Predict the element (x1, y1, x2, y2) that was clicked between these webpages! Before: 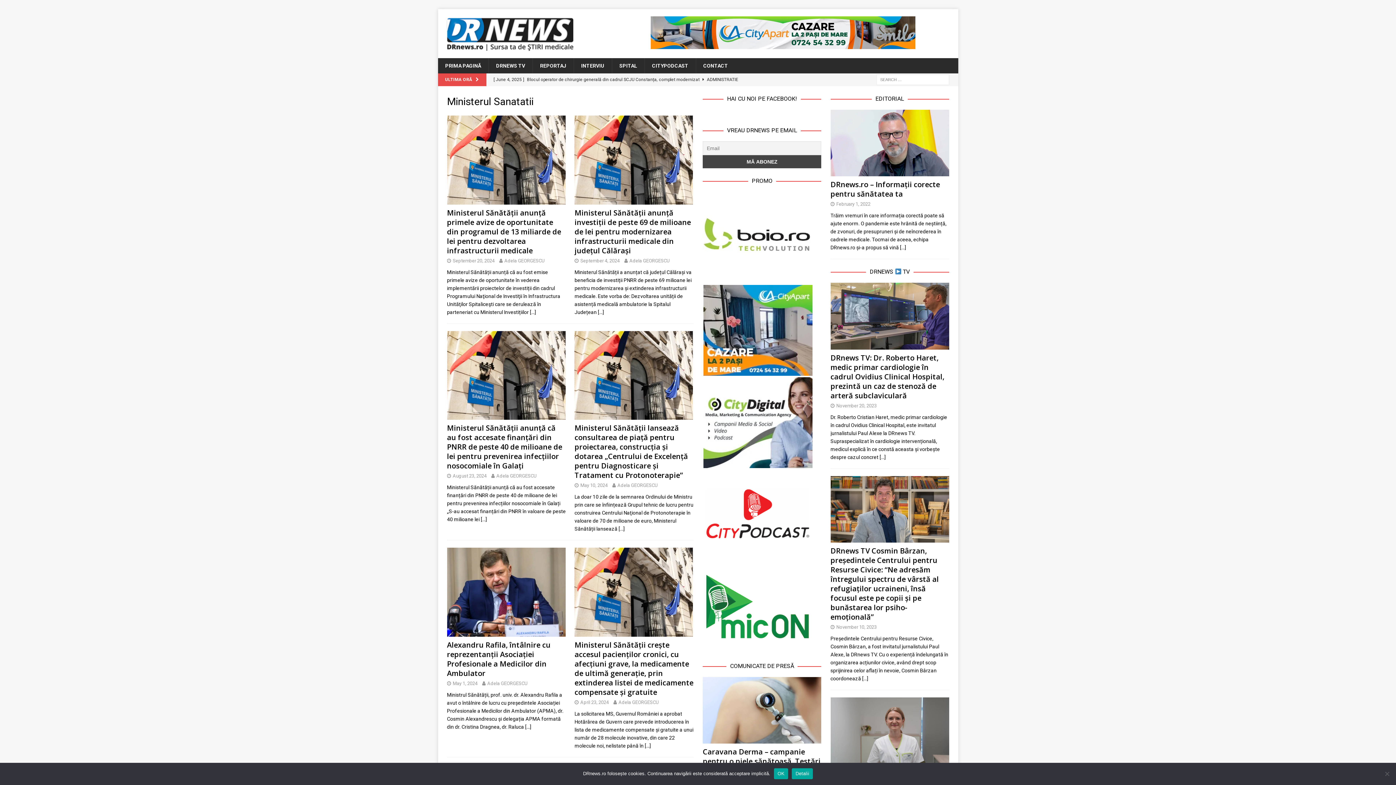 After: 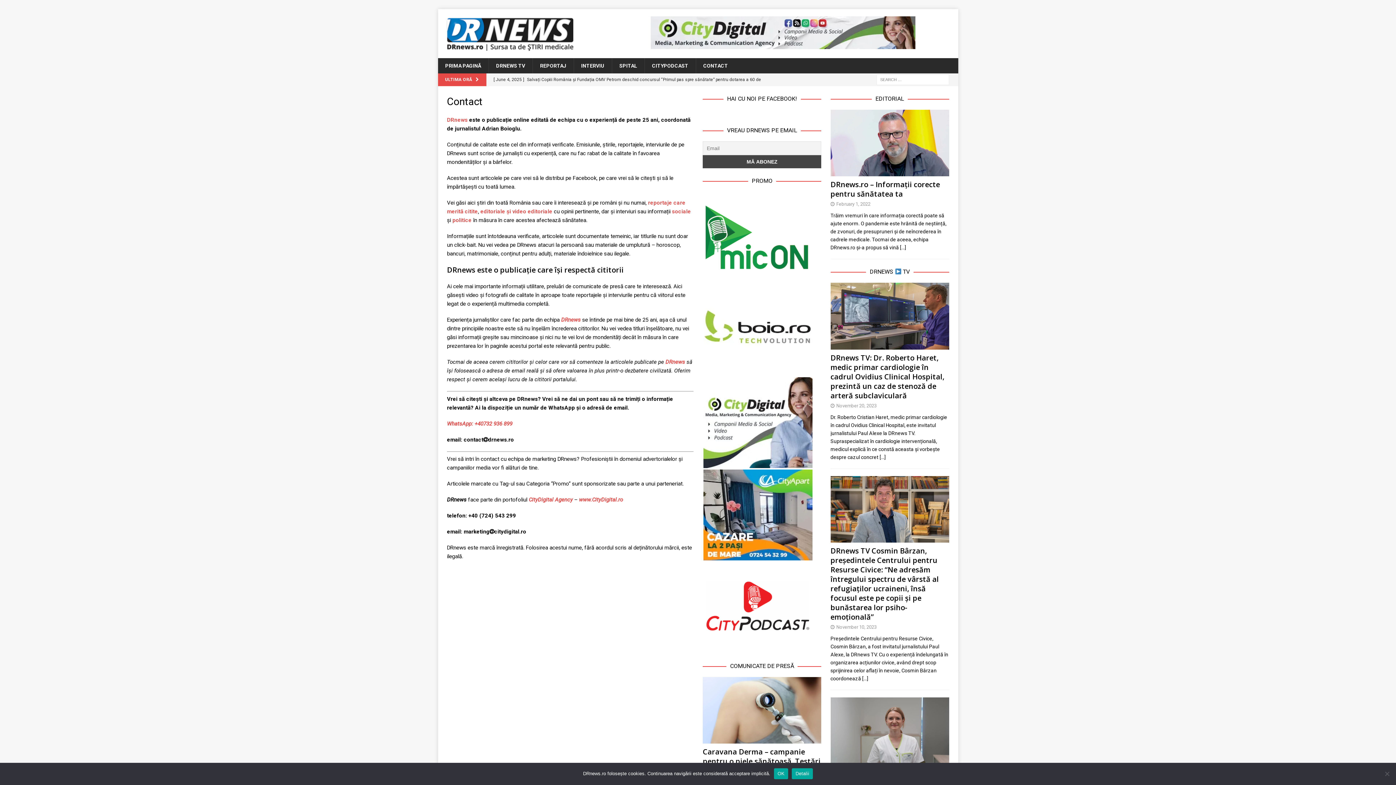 Action: label: CONTACT bbox: (695, 58, 735, 73)